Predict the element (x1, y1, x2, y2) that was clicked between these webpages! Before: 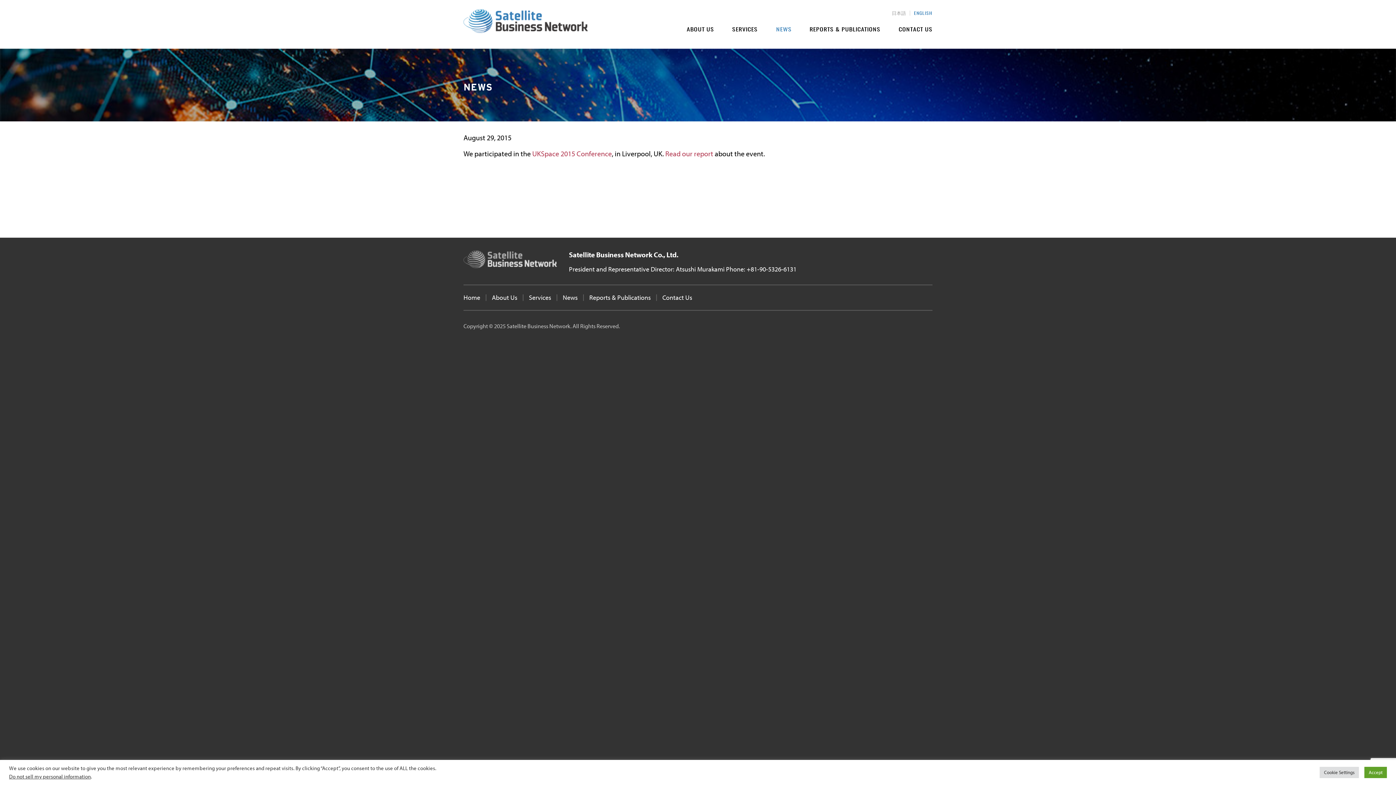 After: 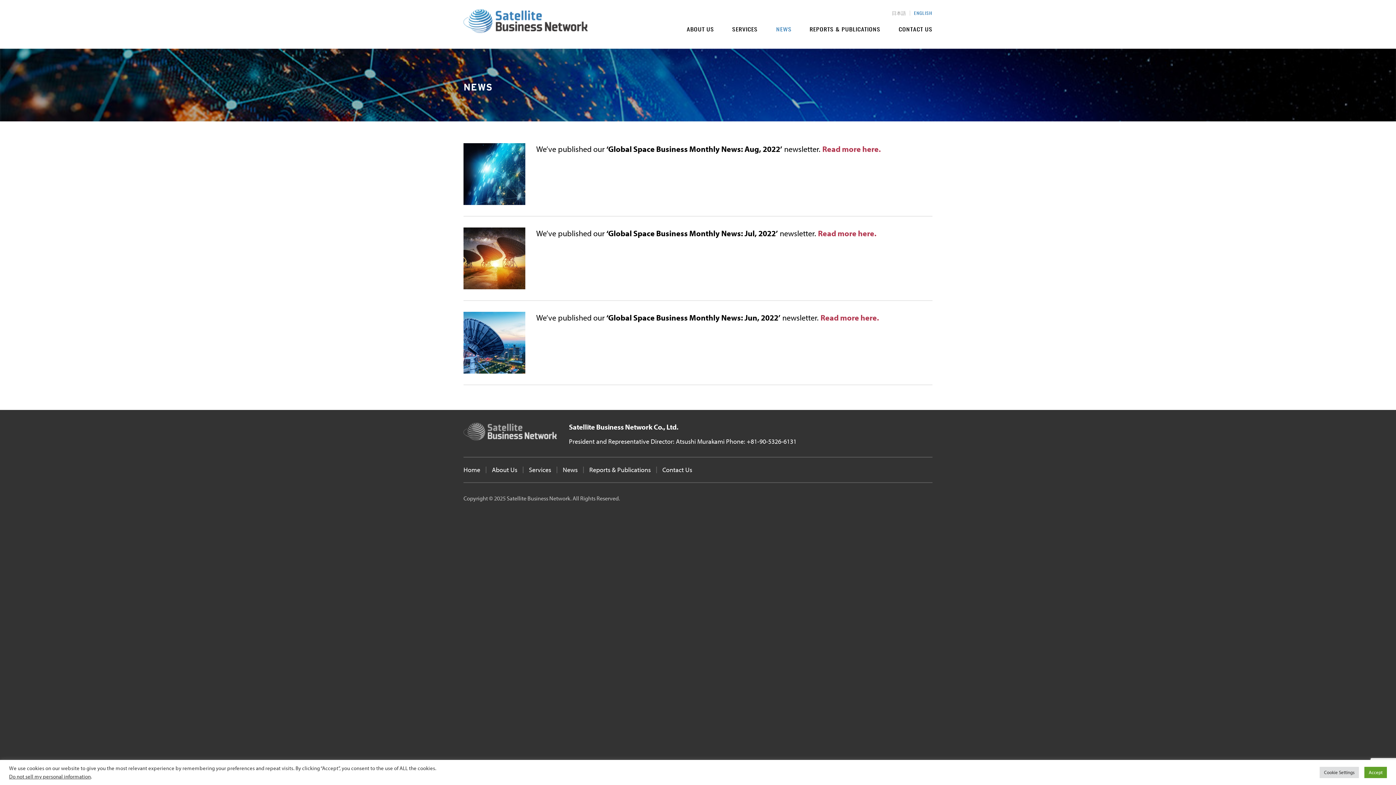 Action: label: News bbox: (557, 294, 584, 301)